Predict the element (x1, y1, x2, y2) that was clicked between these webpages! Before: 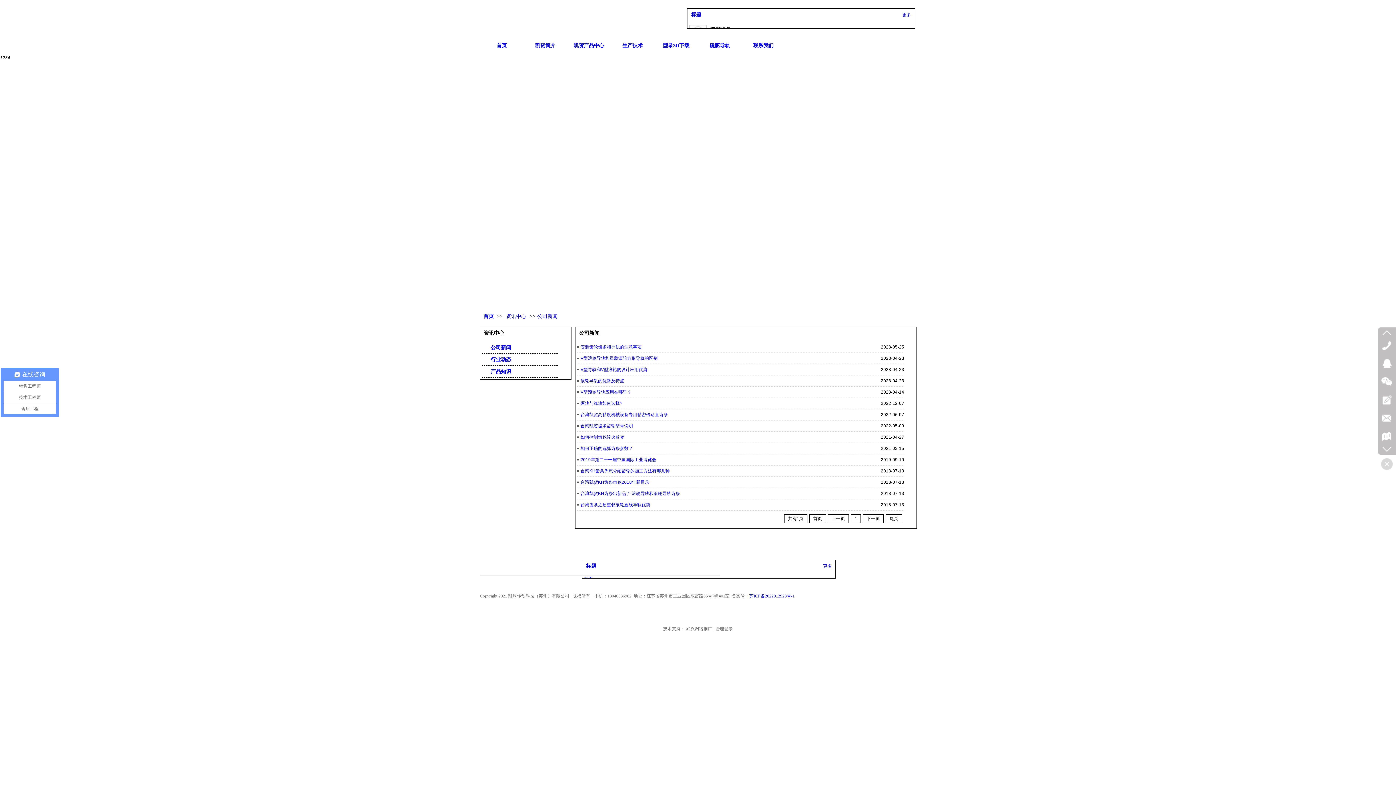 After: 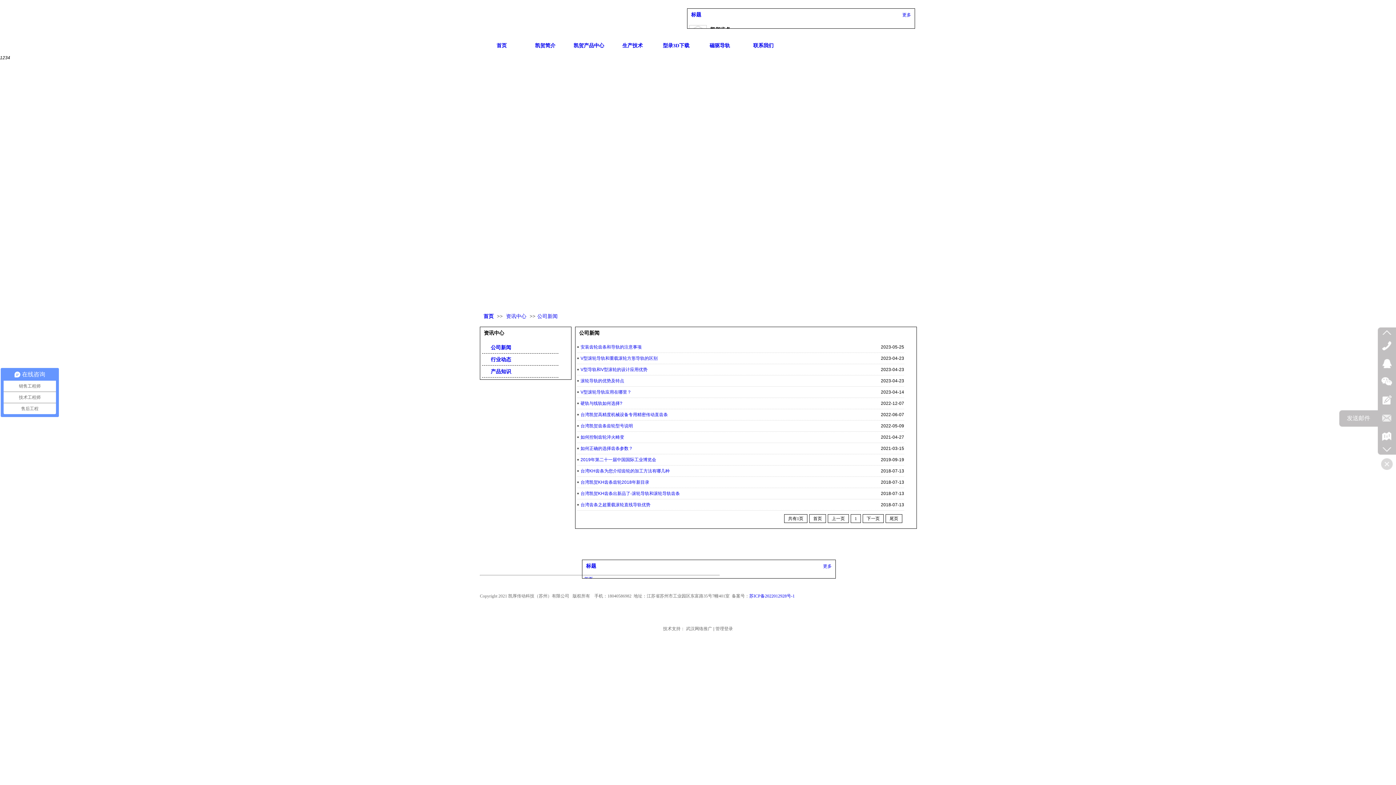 Action: bbox: (1382, 413, 1392, 422)